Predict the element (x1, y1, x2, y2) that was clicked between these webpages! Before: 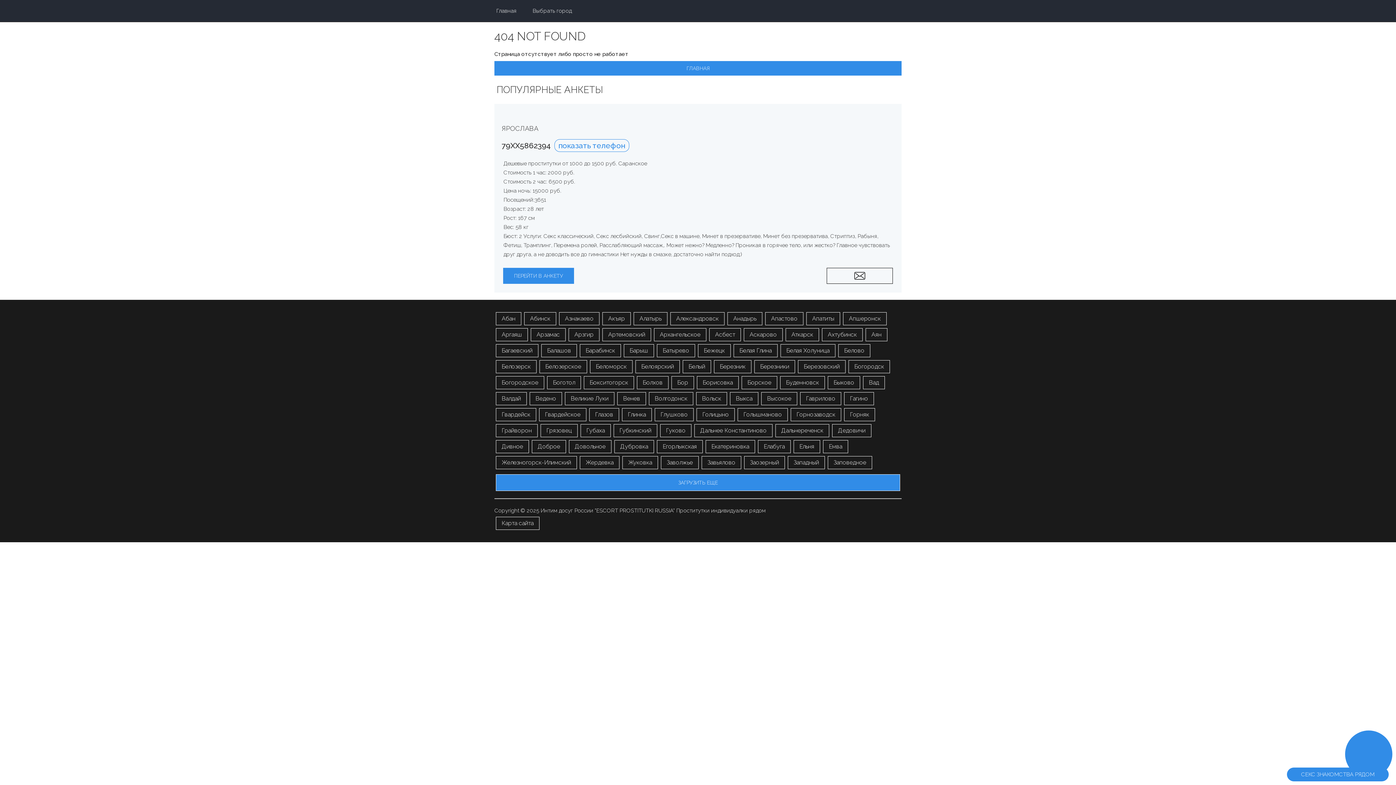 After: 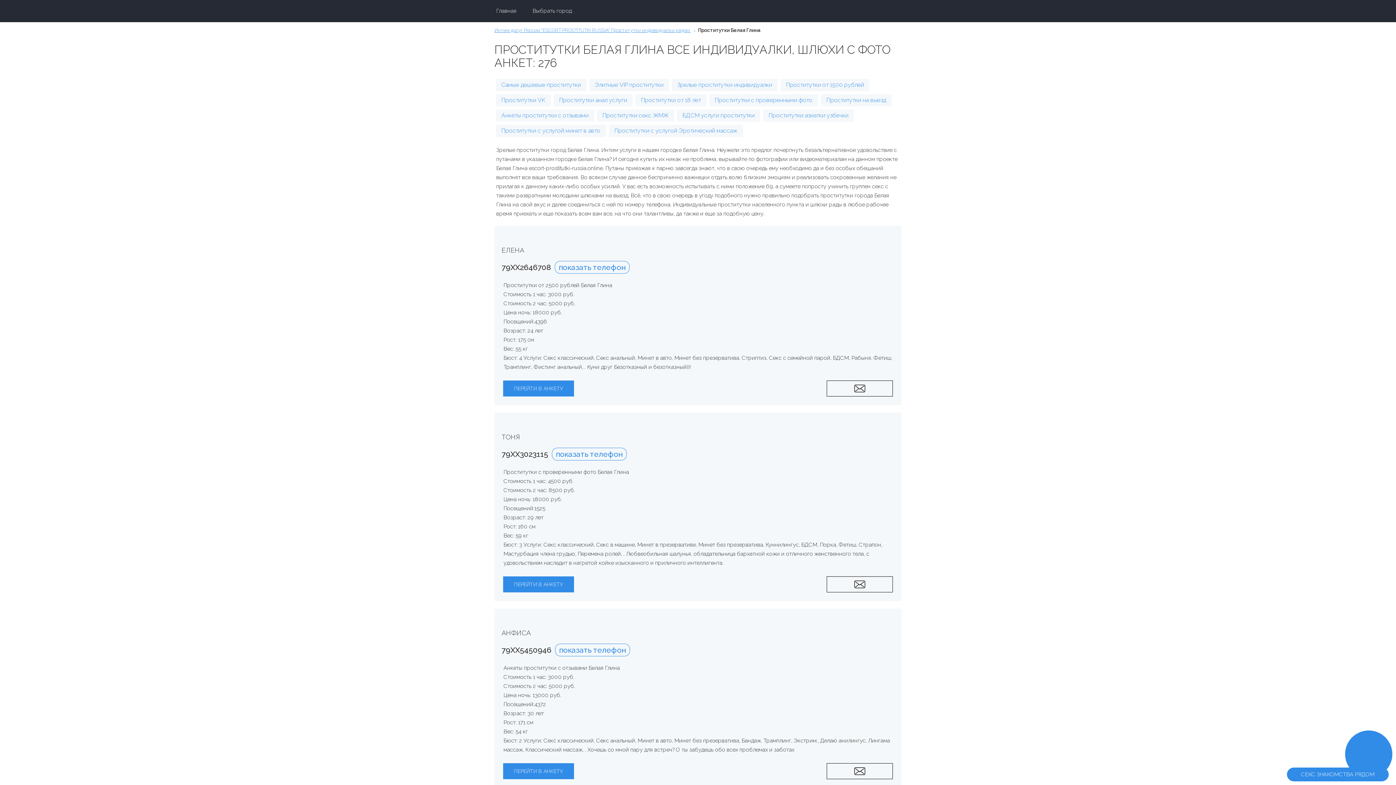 Action: label: Белая Глина bbox: (733, 344, 777, 357)